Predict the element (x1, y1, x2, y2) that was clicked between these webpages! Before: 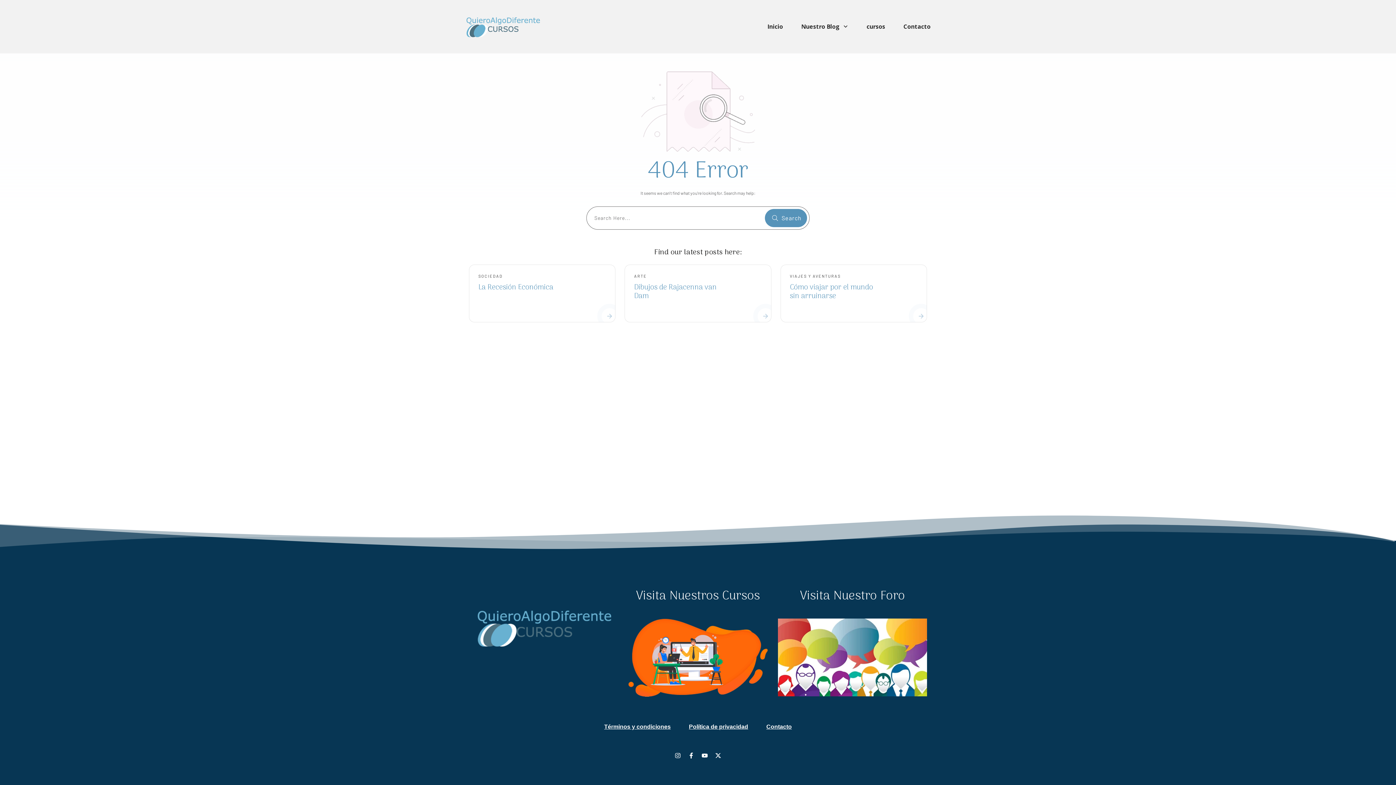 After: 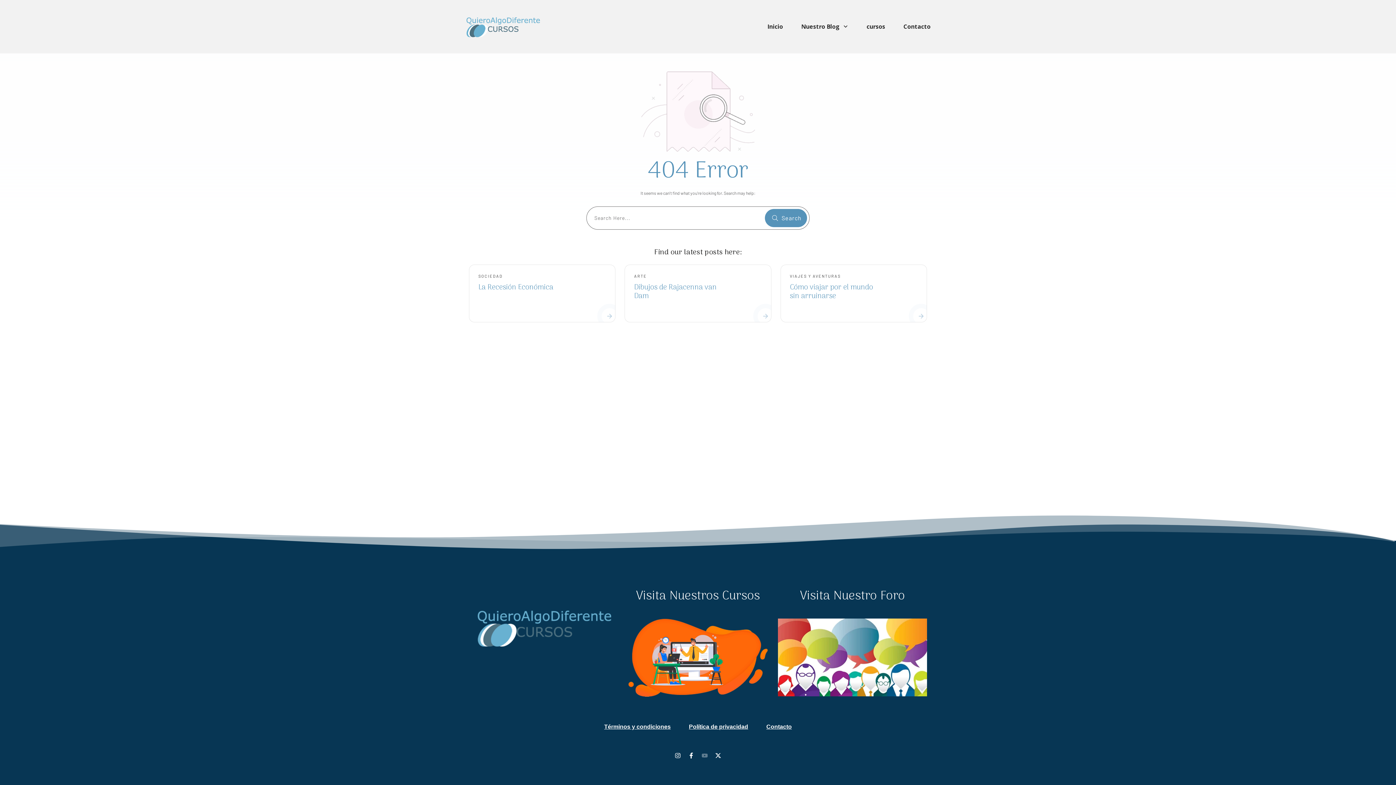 Action: bbox: (699, 750, 710, 761)